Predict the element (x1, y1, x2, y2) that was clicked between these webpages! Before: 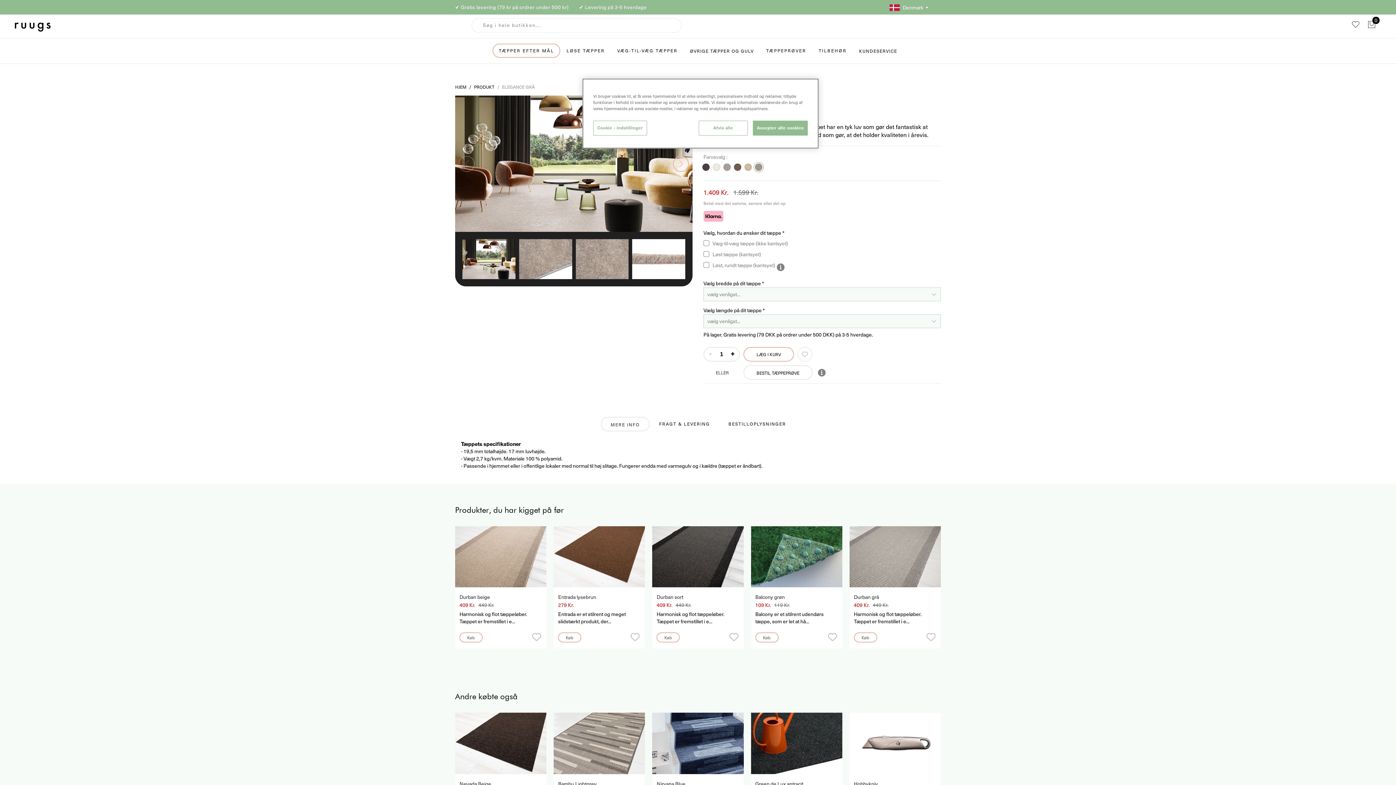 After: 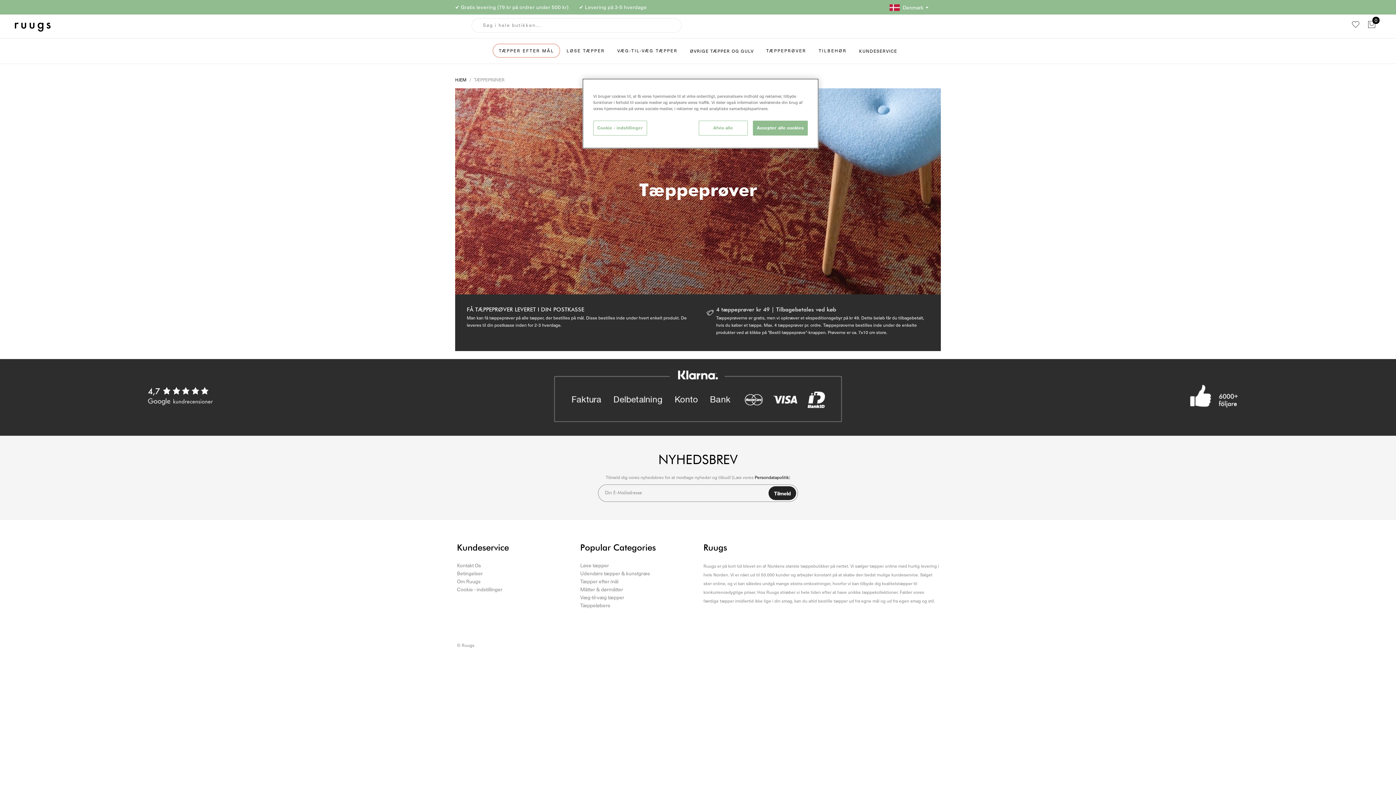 Action: label: TÆPPEPRØVER bbox: (766, 46, 806, 55)